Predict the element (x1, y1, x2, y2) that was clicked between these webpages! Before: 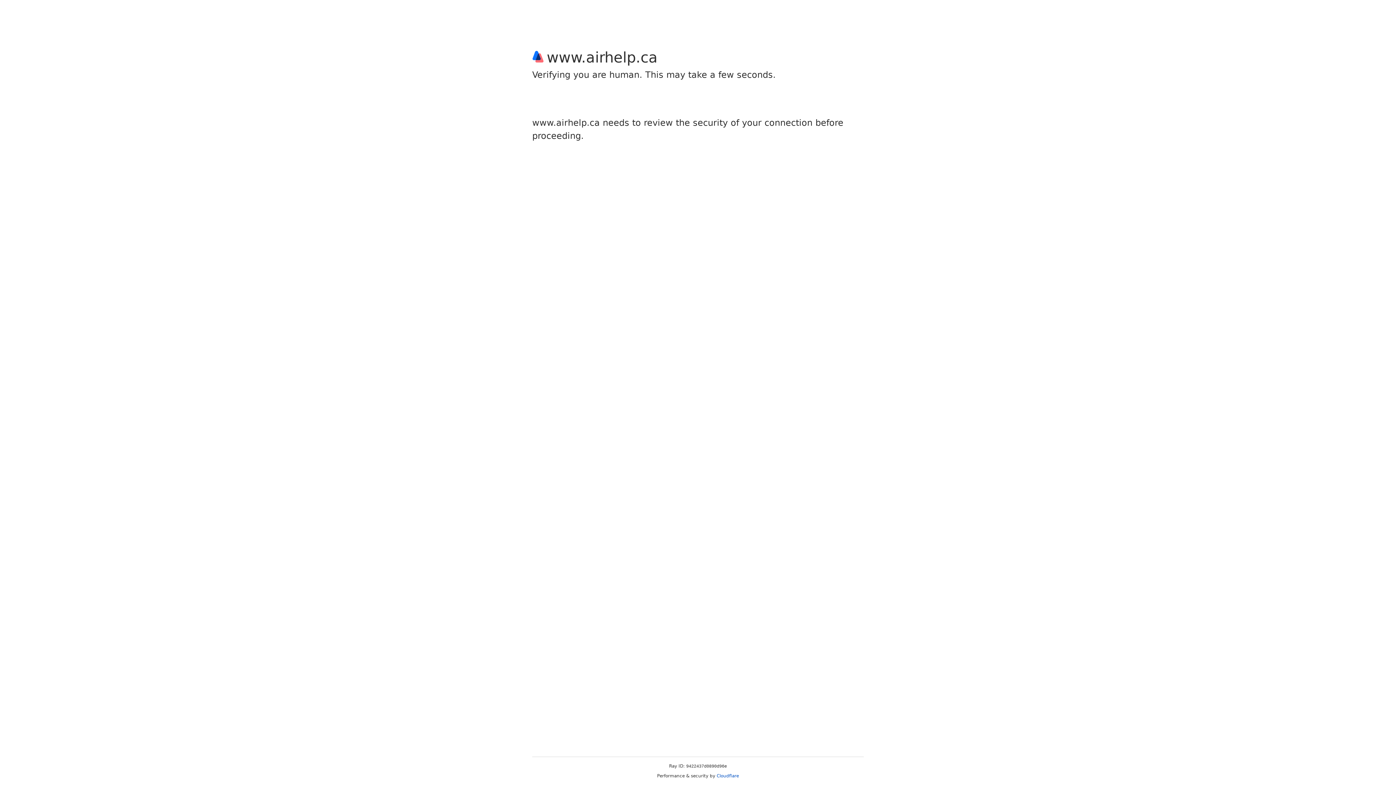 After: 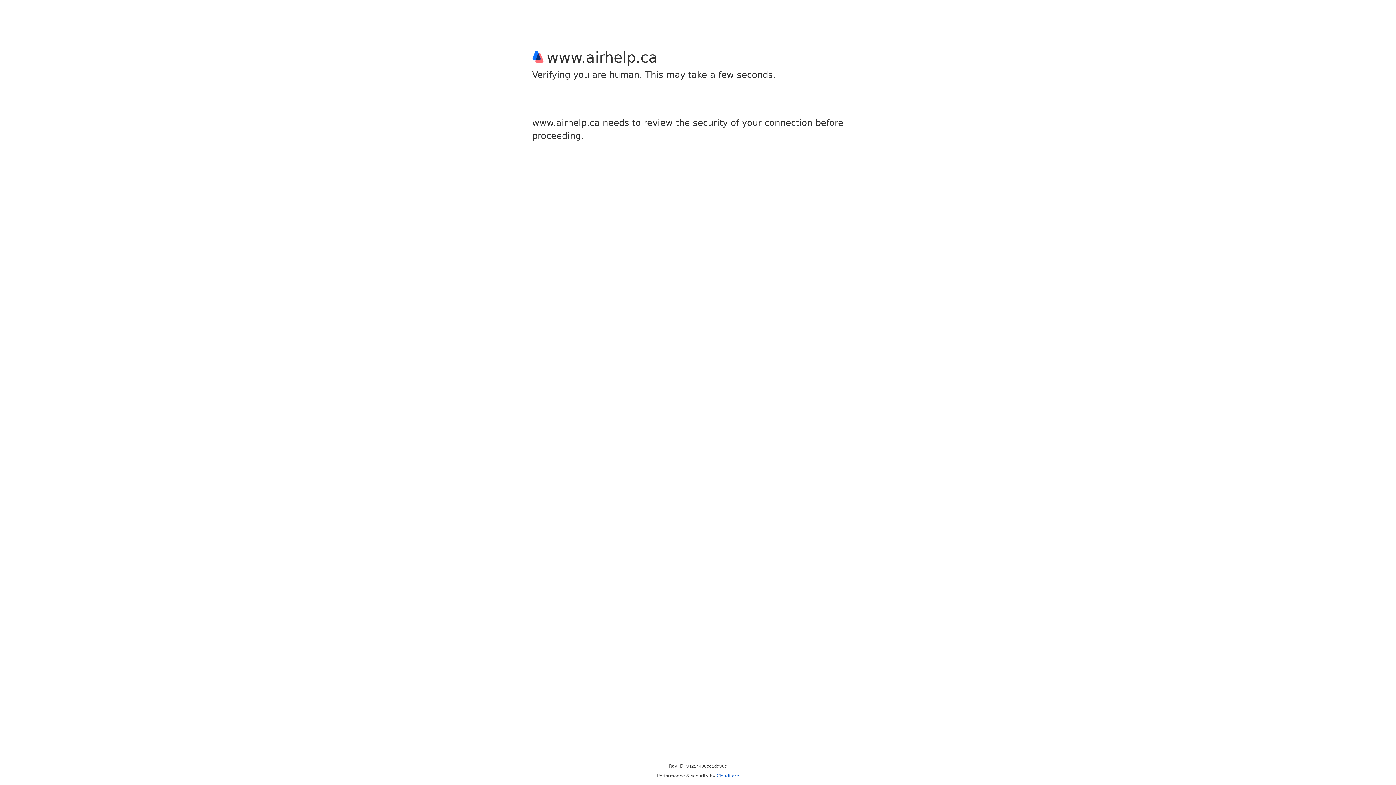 Action: label: Cloudflare bbox: (716, 773, 739, 778)